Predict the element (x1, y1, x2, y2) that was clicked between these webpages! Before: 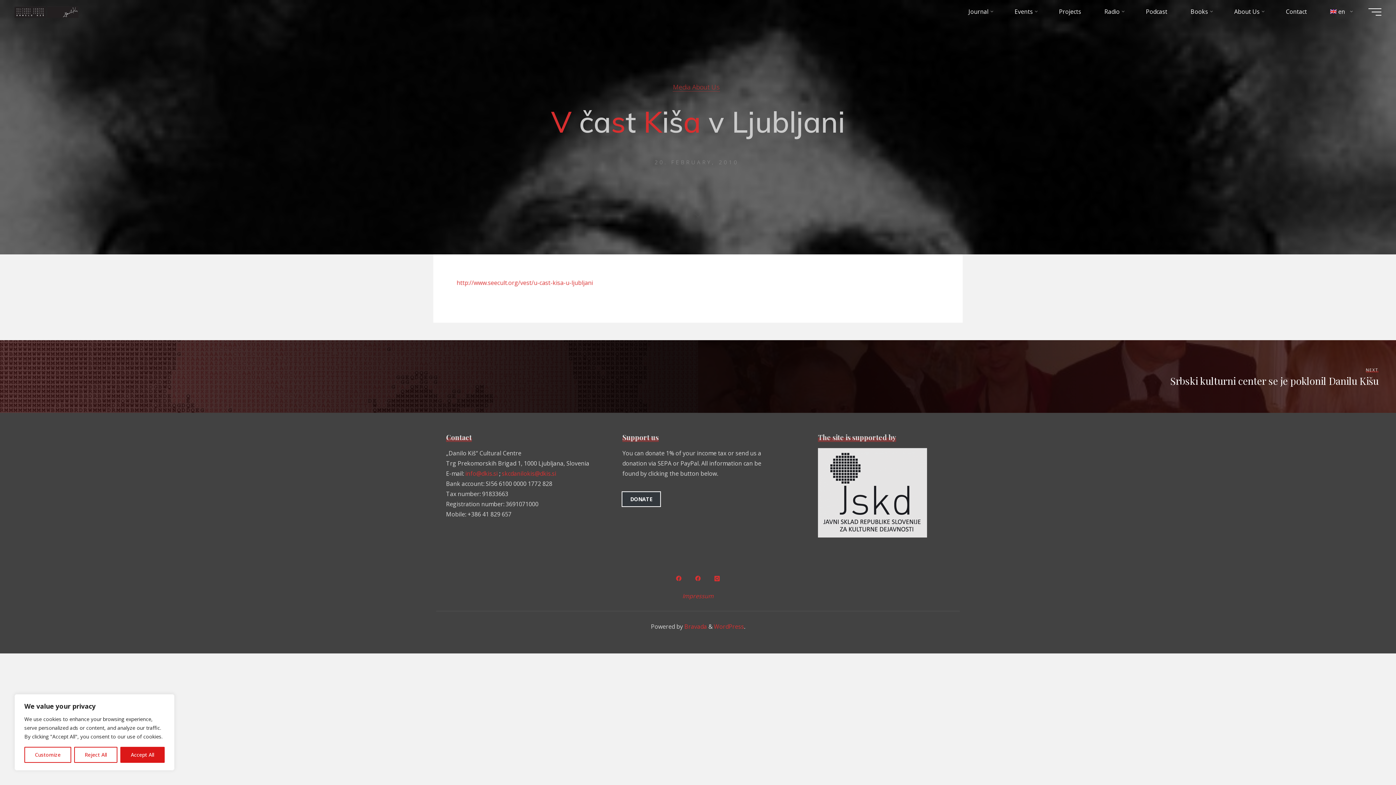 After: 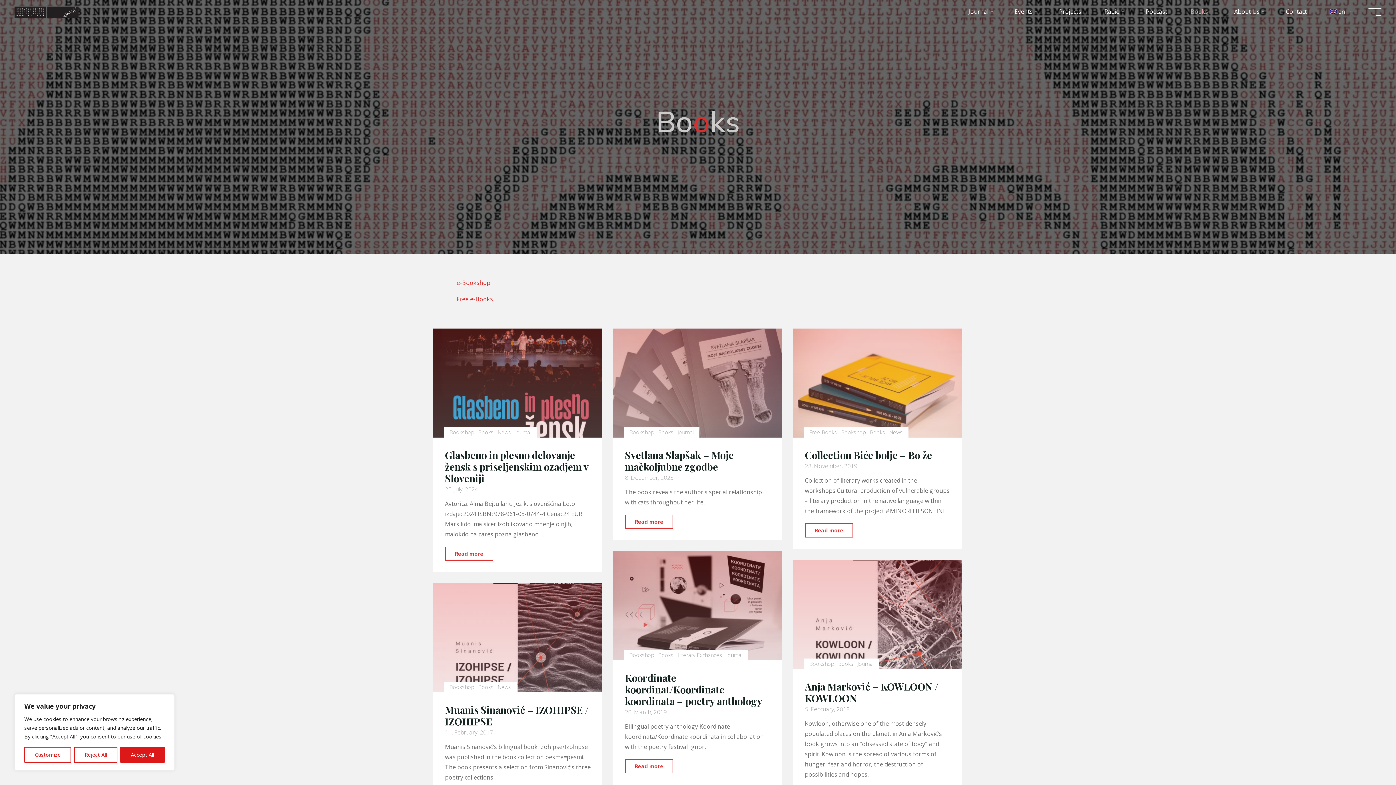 Action: bbox: (1179, 3, 1222, 20) label: Books